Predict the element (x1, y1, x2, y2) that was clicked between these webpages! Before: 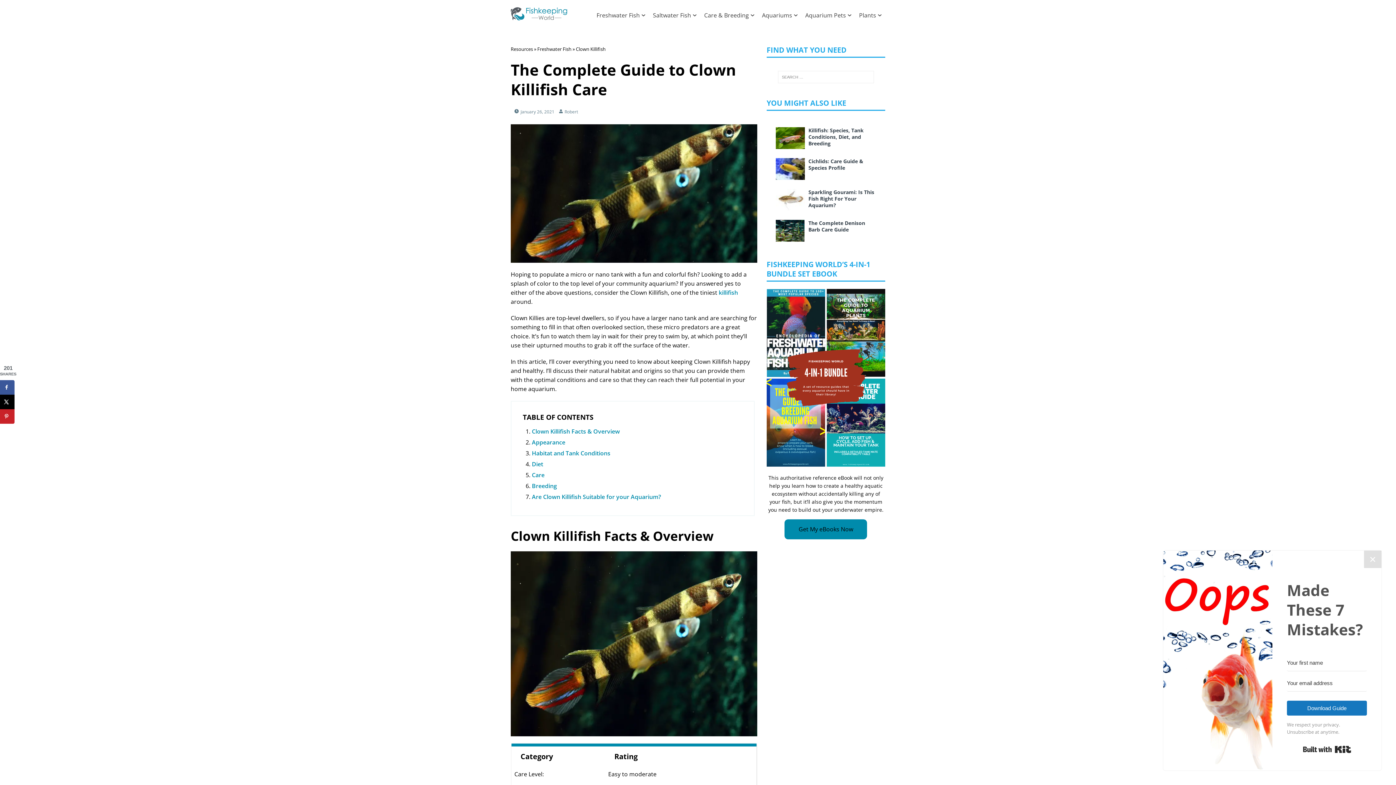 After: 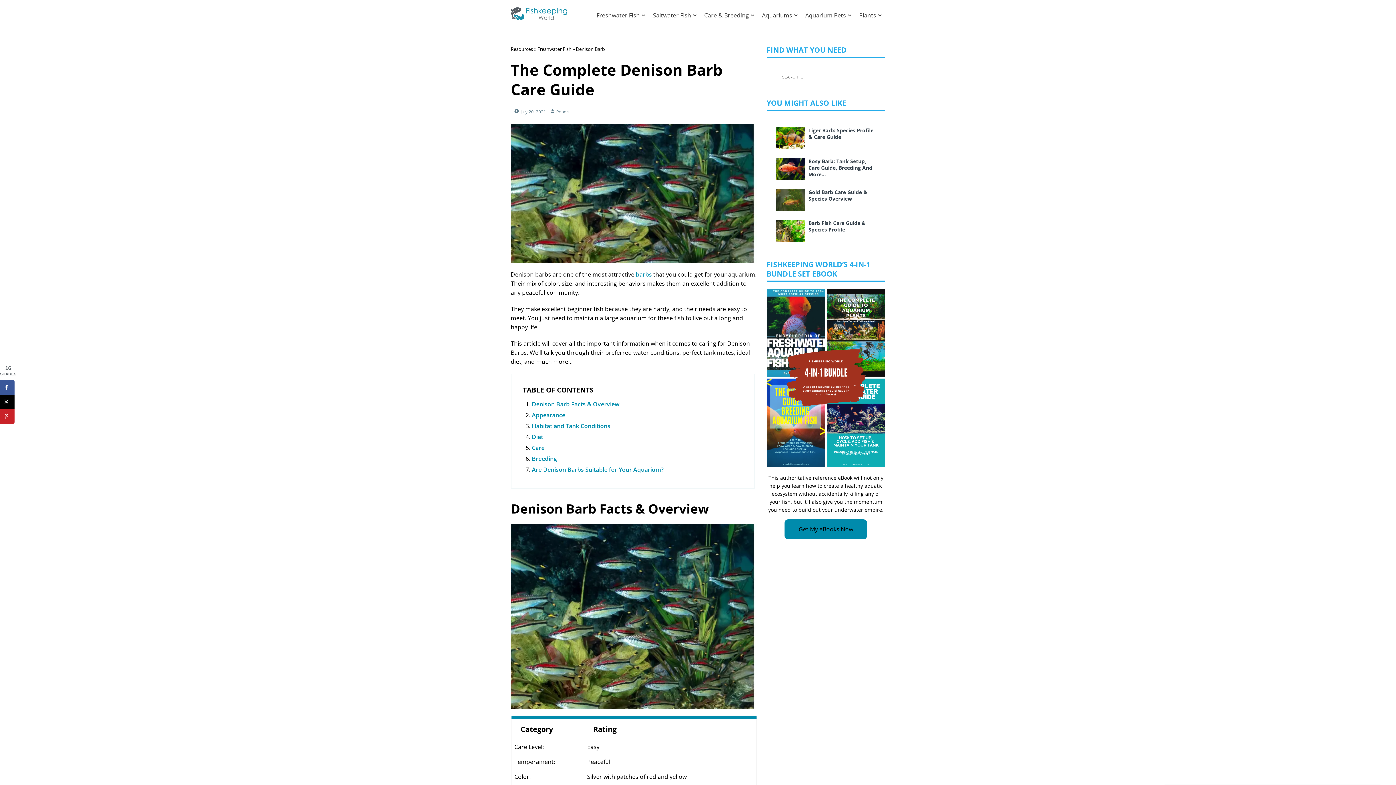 Action: bbox: (775, 219, 805, 241)